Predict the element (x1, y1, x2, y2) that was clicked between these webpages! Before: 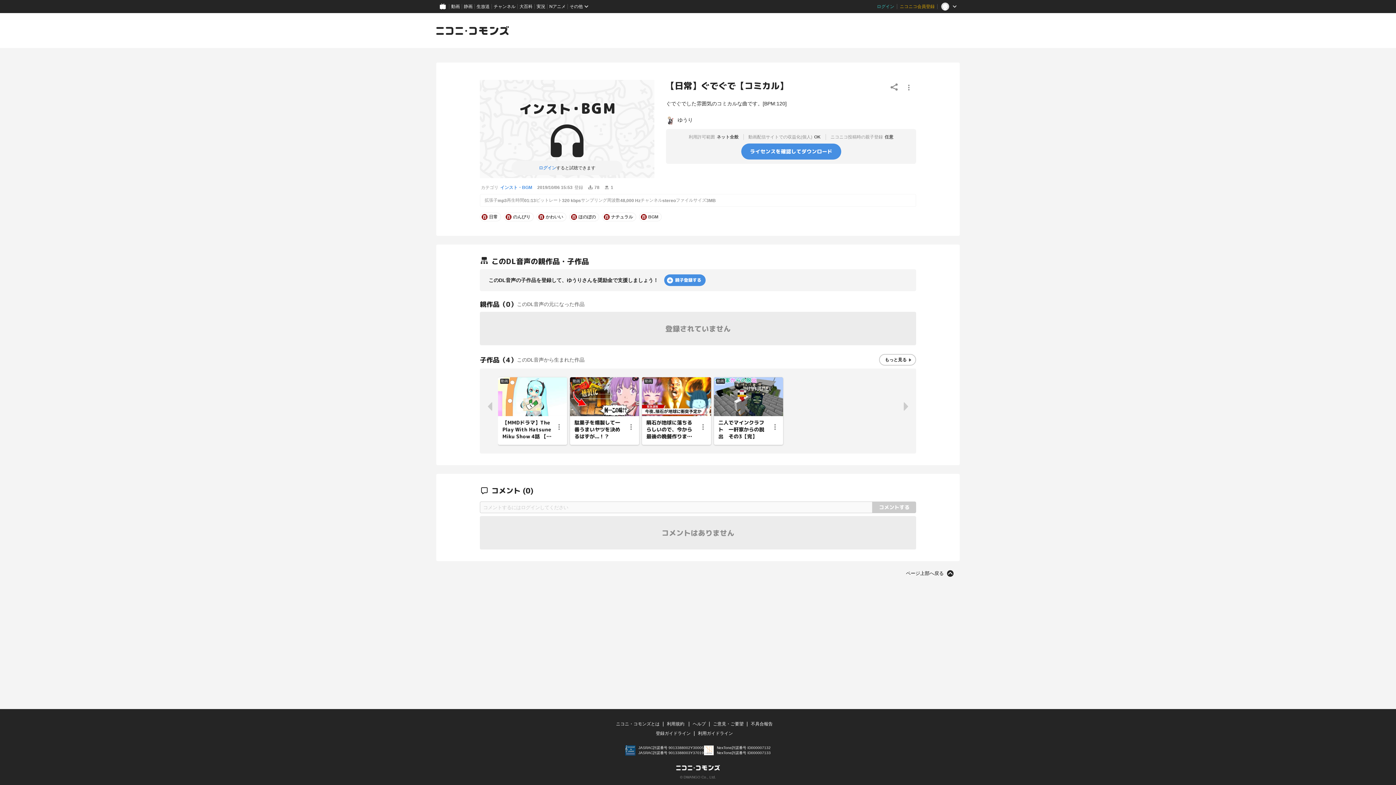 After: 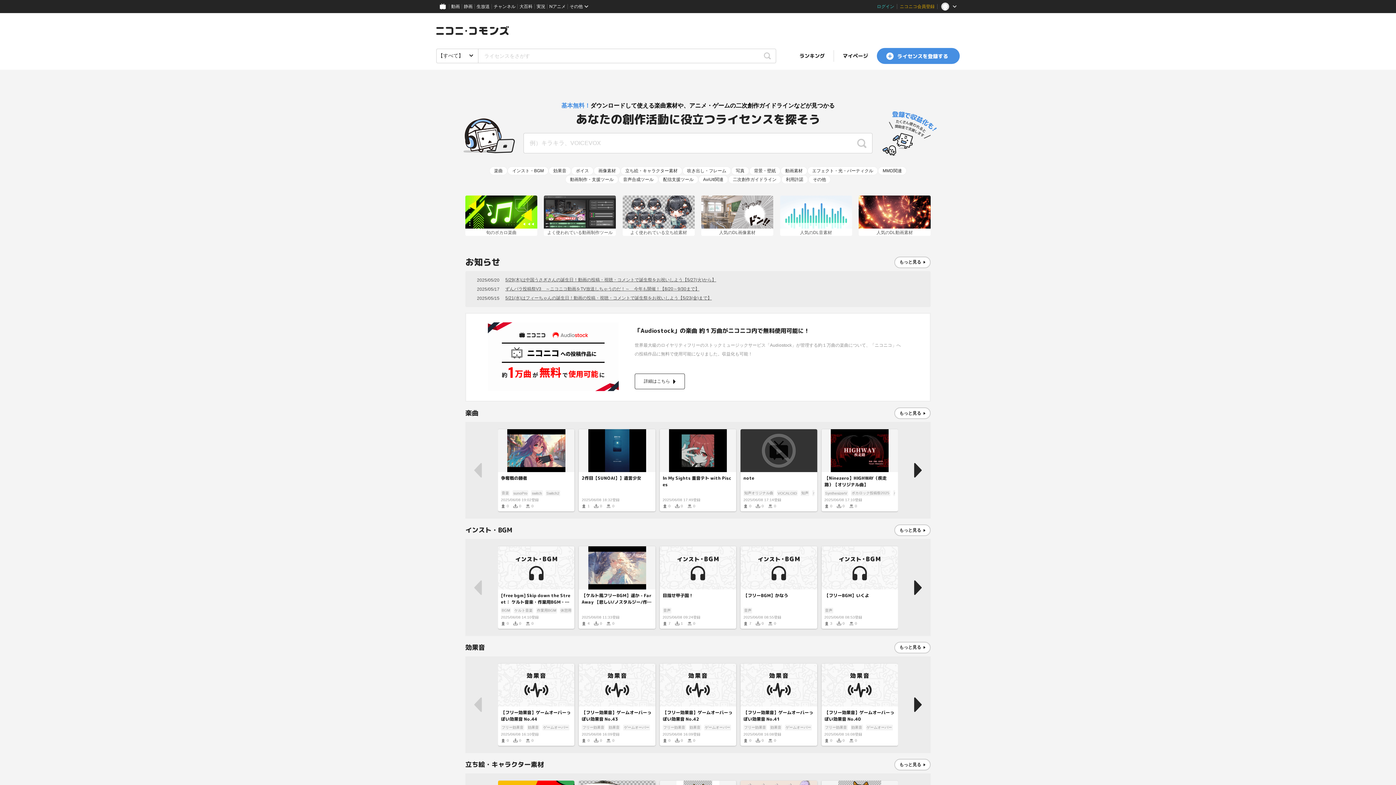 Action: bbox: (436, 26, 509, 37)